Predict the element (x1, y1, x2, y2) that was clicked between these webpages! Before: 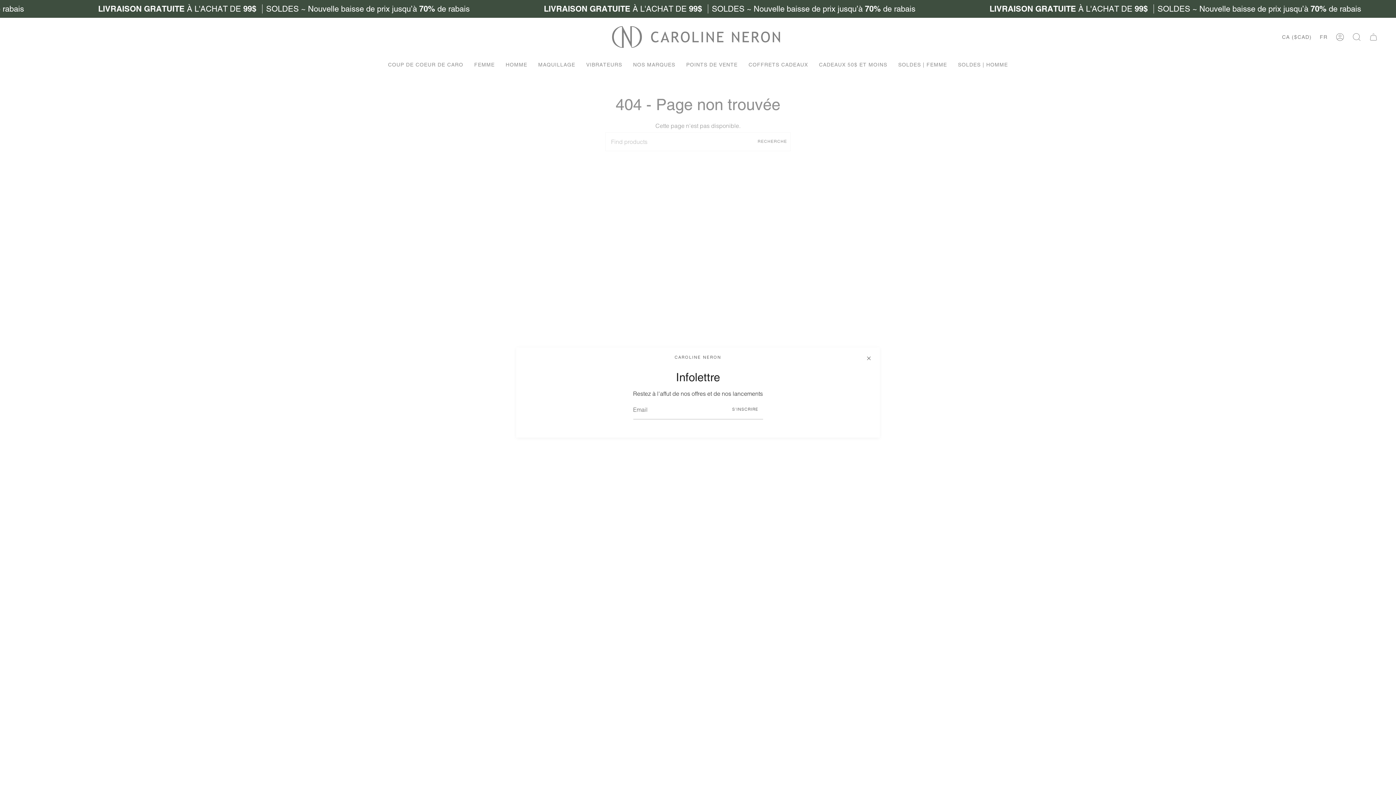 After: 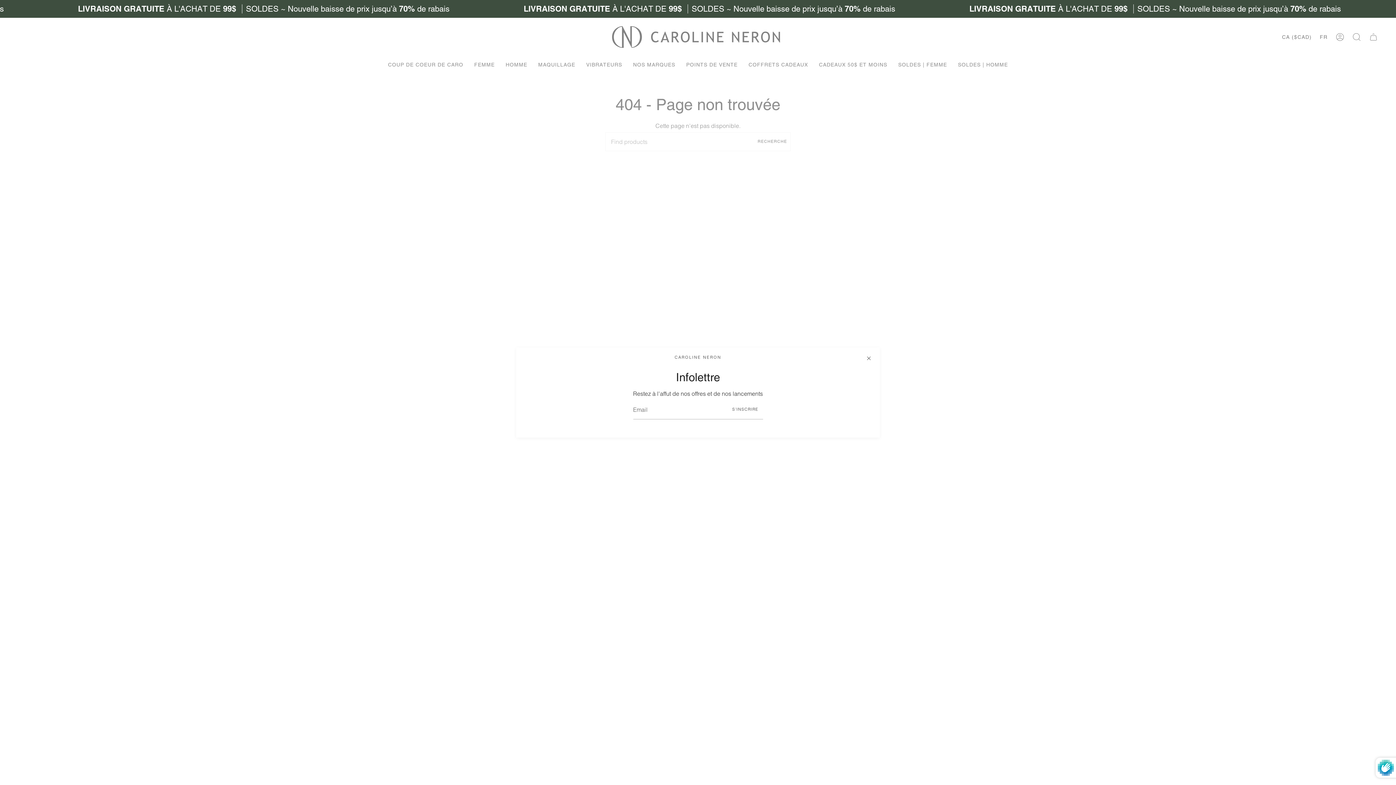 Action: bbox: (728, 400, 763, 419) label: S'INSCRIRE